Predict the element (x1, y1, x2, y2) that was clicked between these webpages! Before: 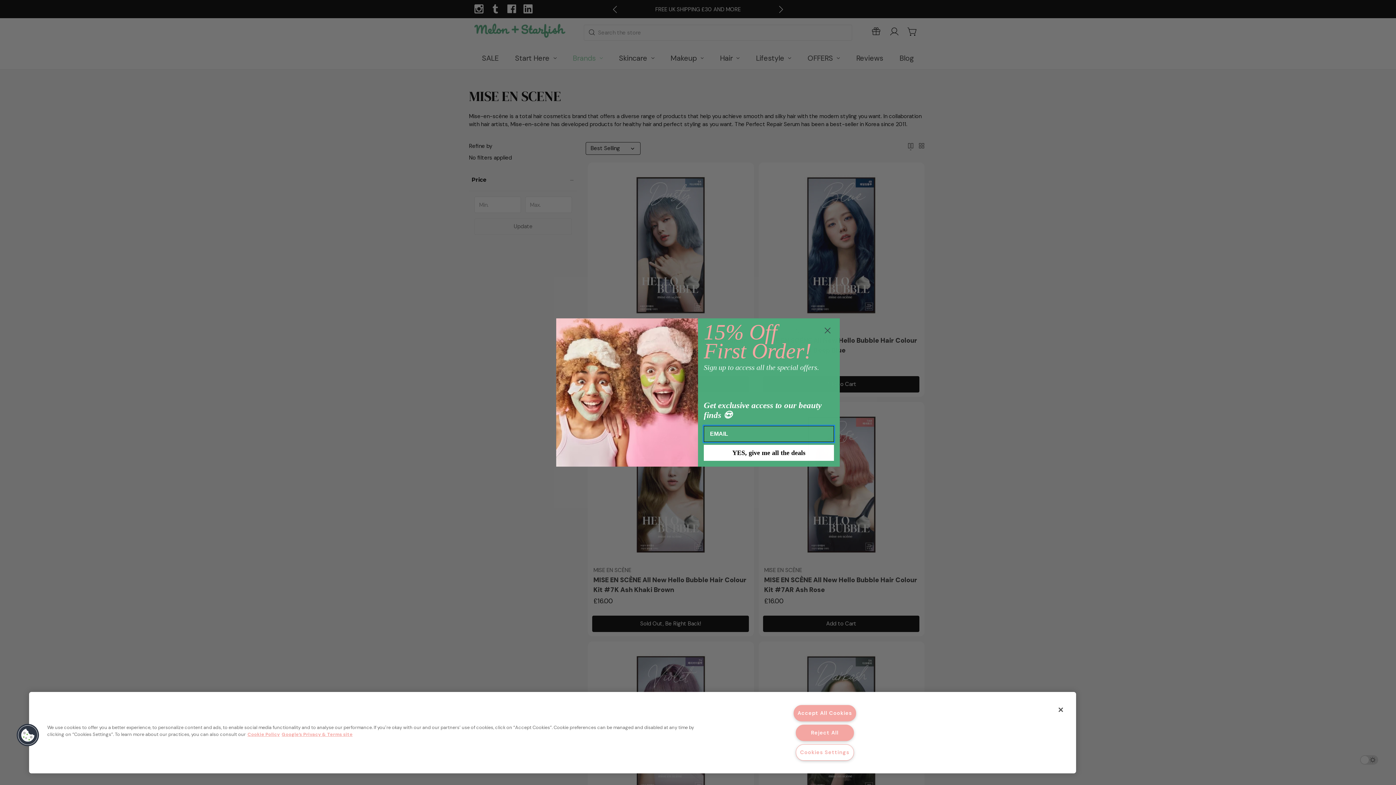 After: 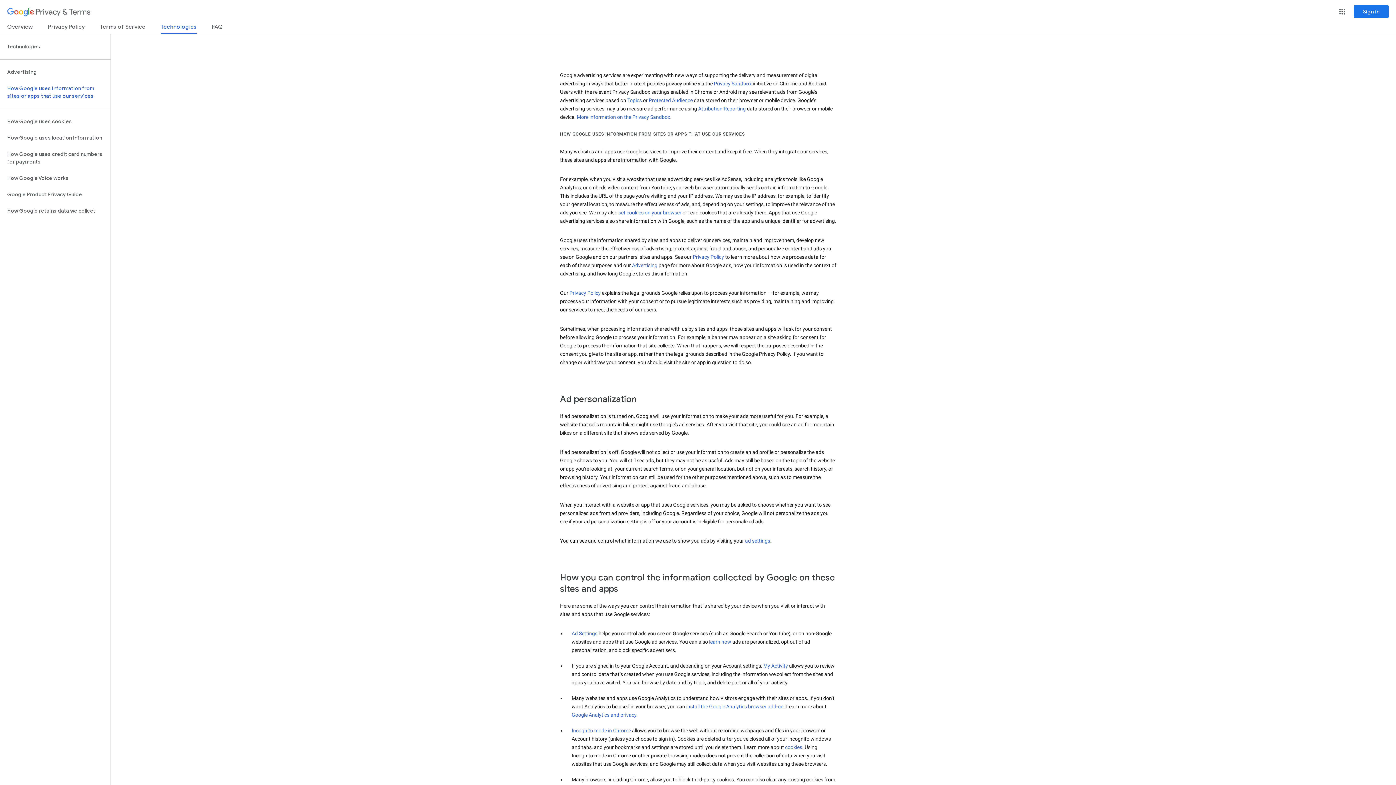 Action: label: Google’s Privacy & Terms site bbox: (281, 731, 352, 737)